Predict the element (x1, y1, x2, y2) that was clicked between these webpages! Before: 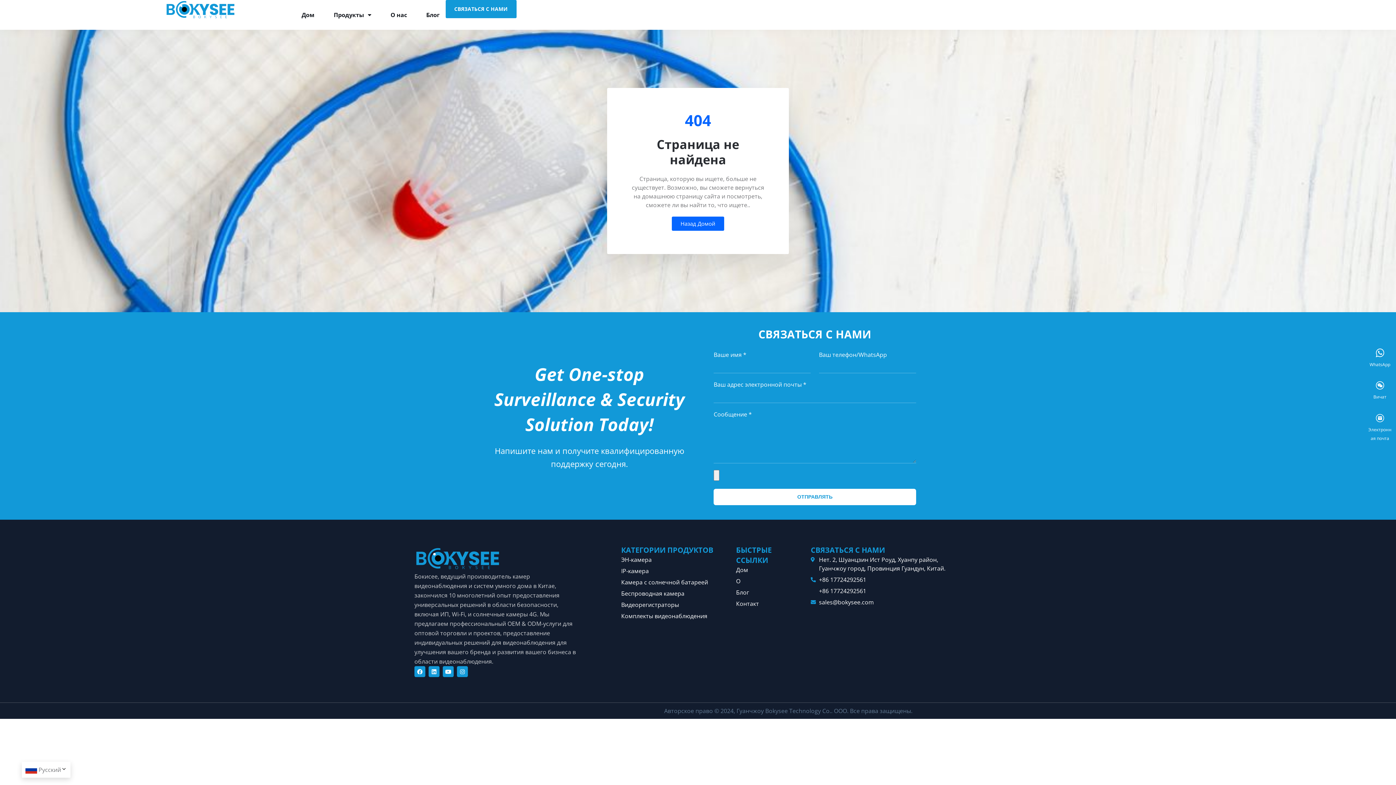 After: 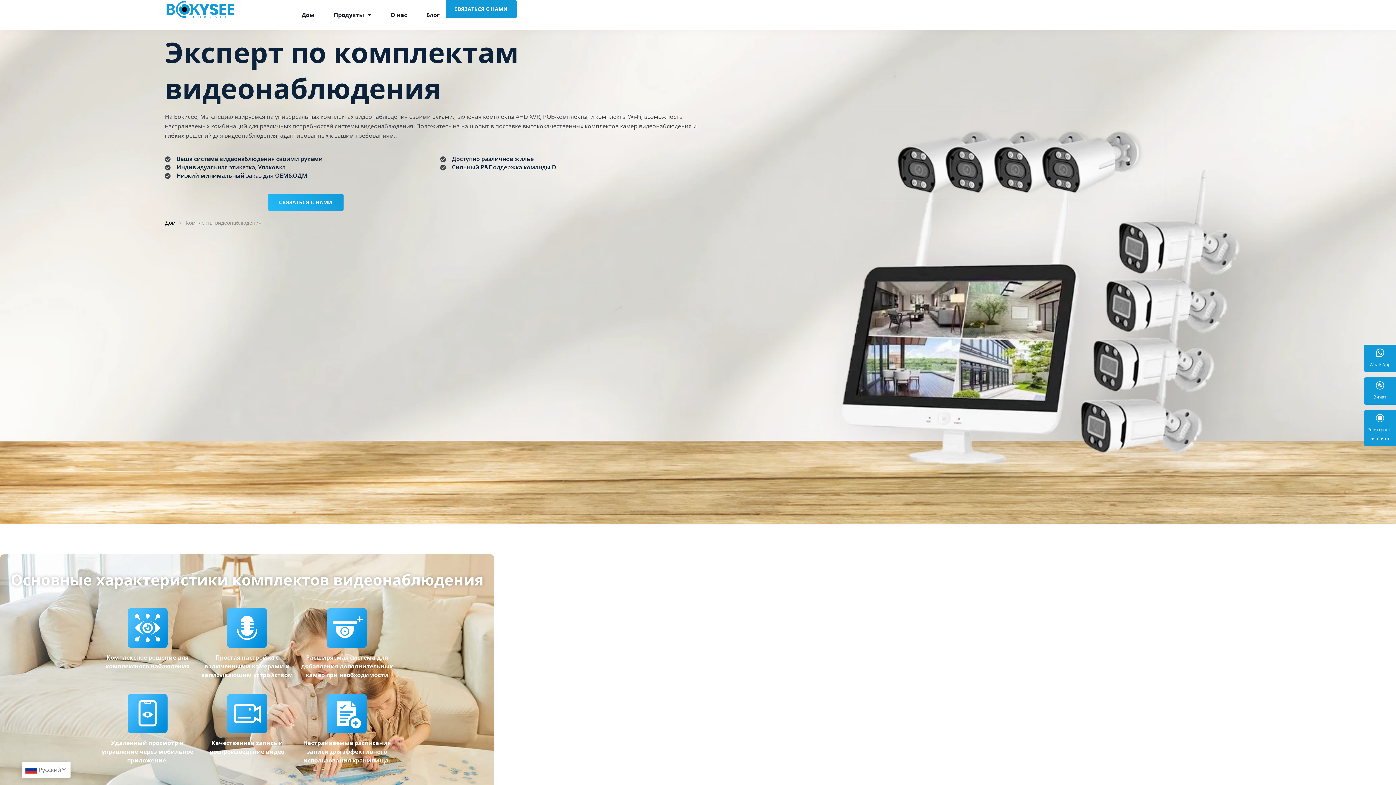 Action: label: Комплекты видеонаблюдения bbox: (621, 612, 729, 620)